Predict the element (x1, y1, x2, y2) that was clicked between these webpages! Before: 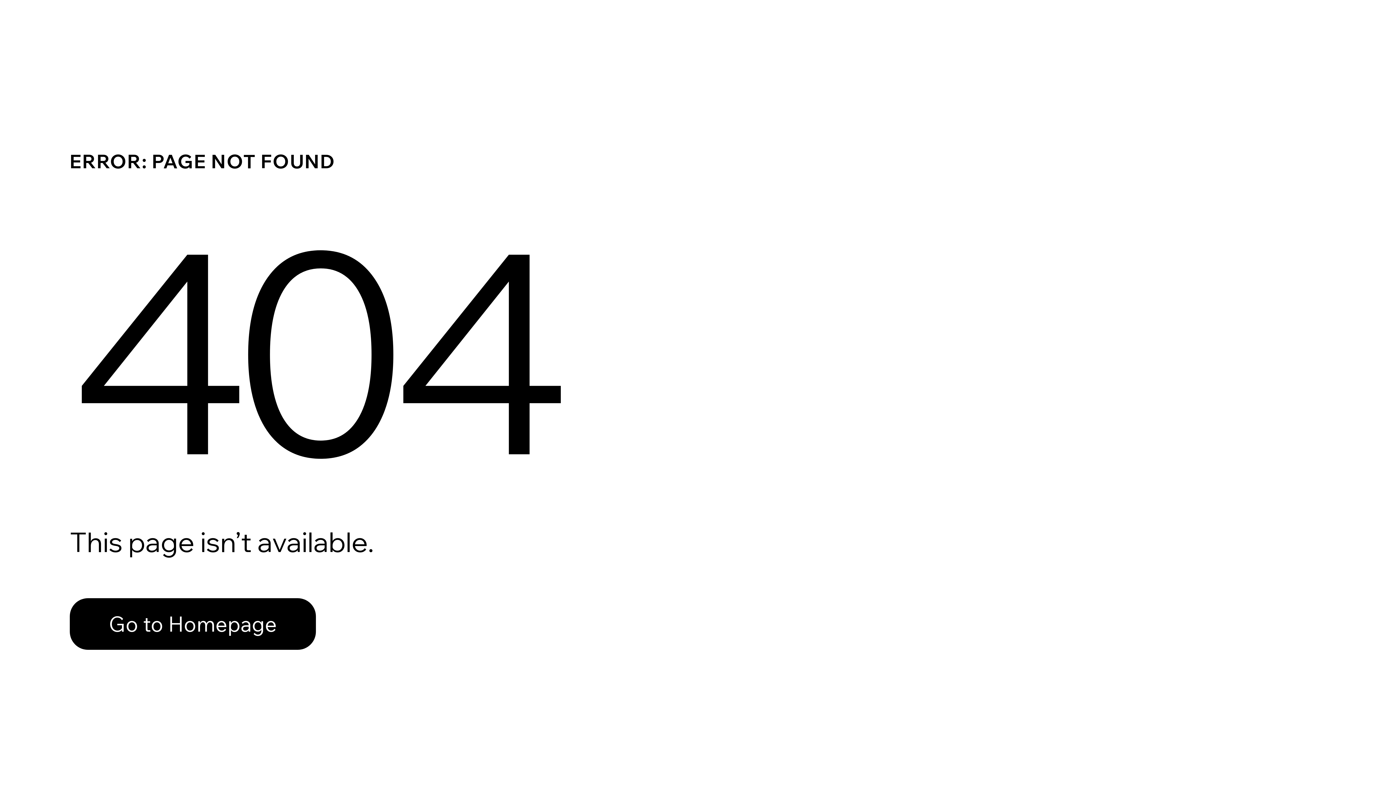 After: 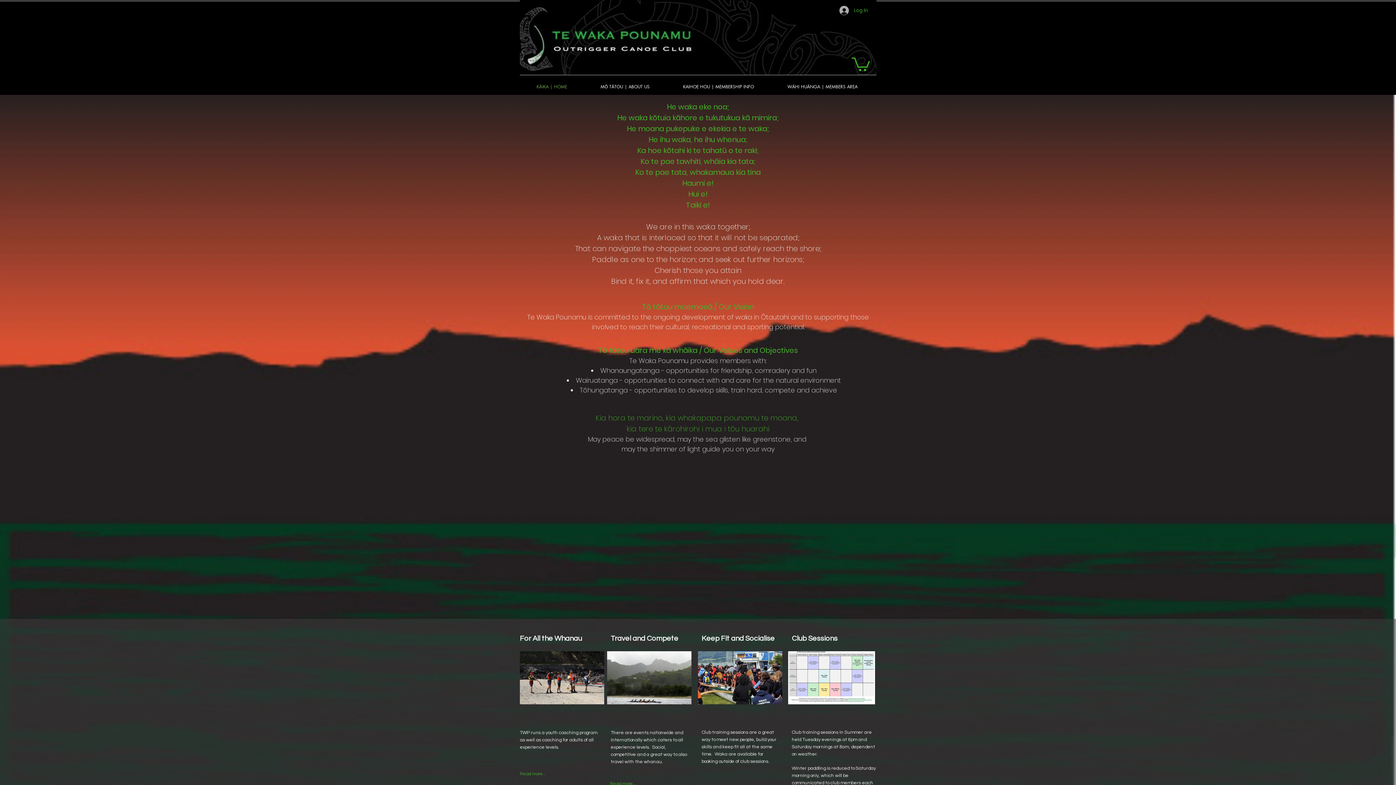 Action: label: Go to Homepage bbox: (69, 582, 768, 659)